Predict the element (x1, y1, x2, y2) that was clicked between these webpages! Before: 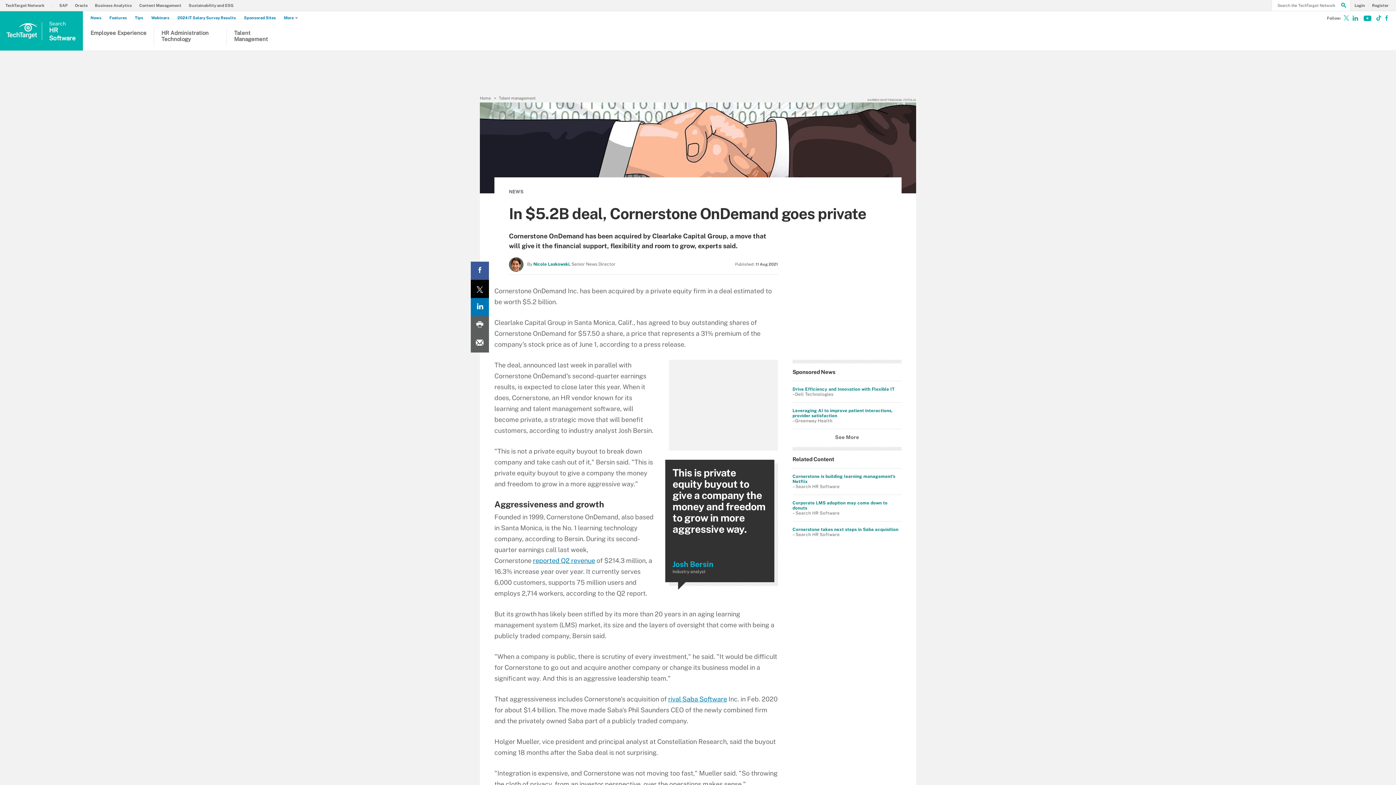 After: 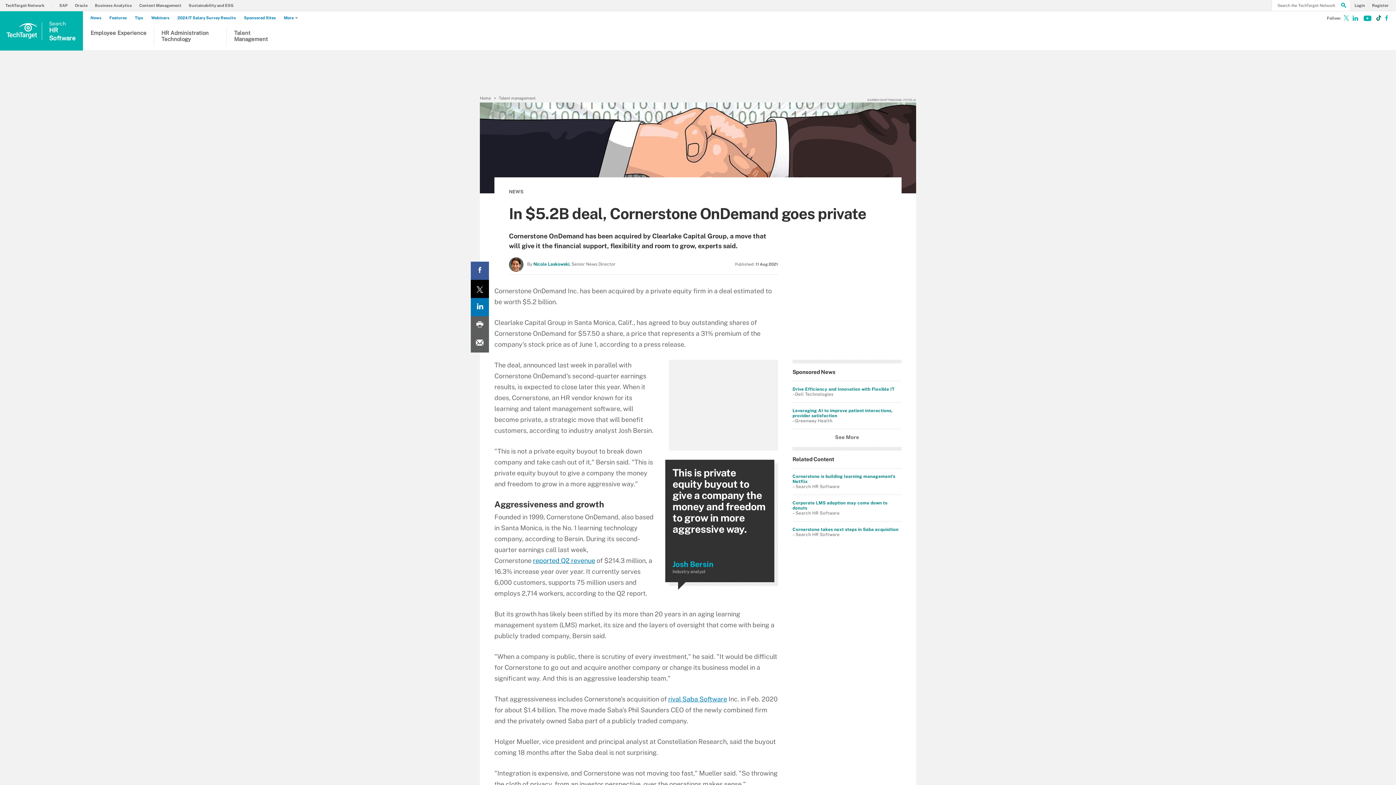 Action: bbox: (1373, 16, 1378, 22) label: Follow on TikTok